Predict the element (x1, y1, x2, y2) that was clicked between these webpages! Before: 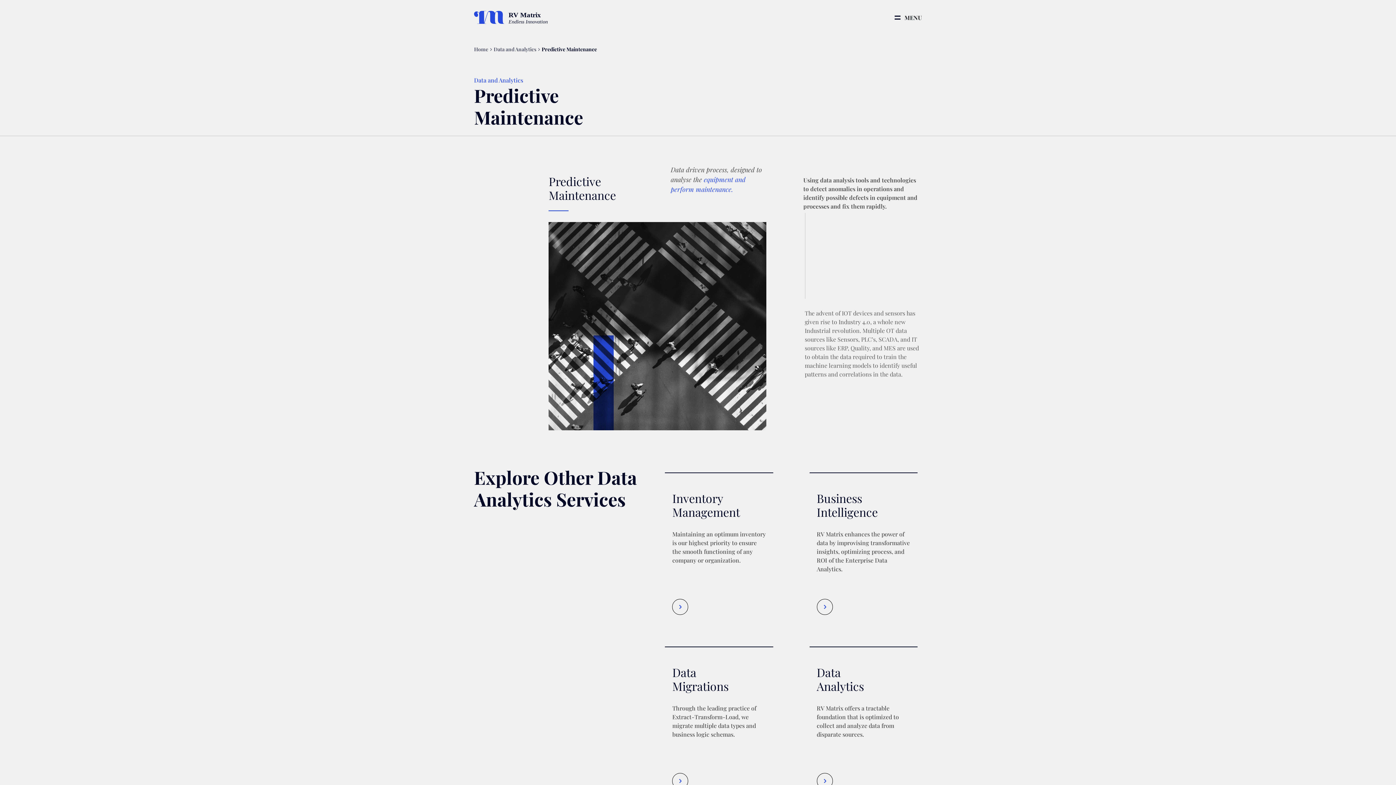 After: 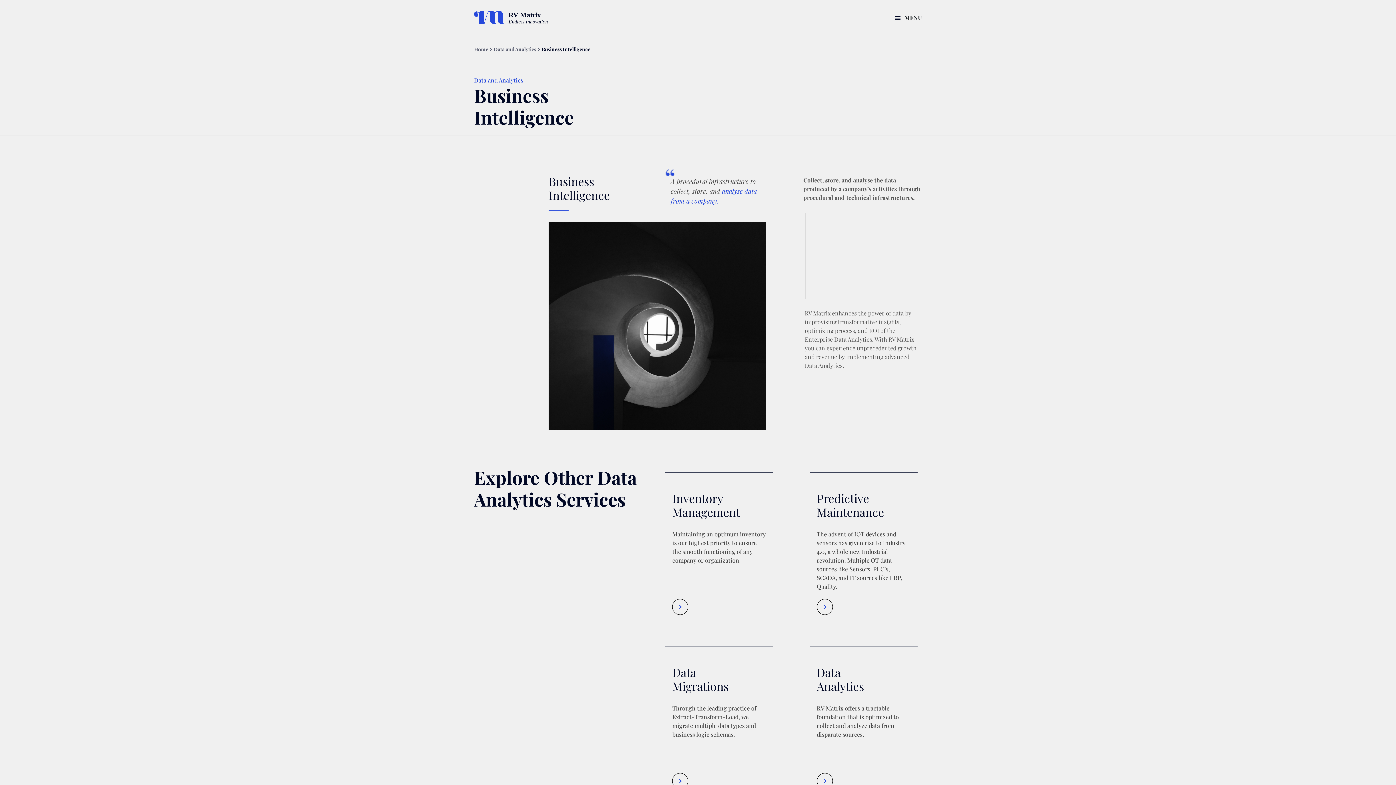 Action: bbox: (809, 491, 917, 617) label: Business Intelligence

RV Matrix enhances the power of data by improvising transformative insights, optimizing process, and ROI of the Enterprise Data Analytics.